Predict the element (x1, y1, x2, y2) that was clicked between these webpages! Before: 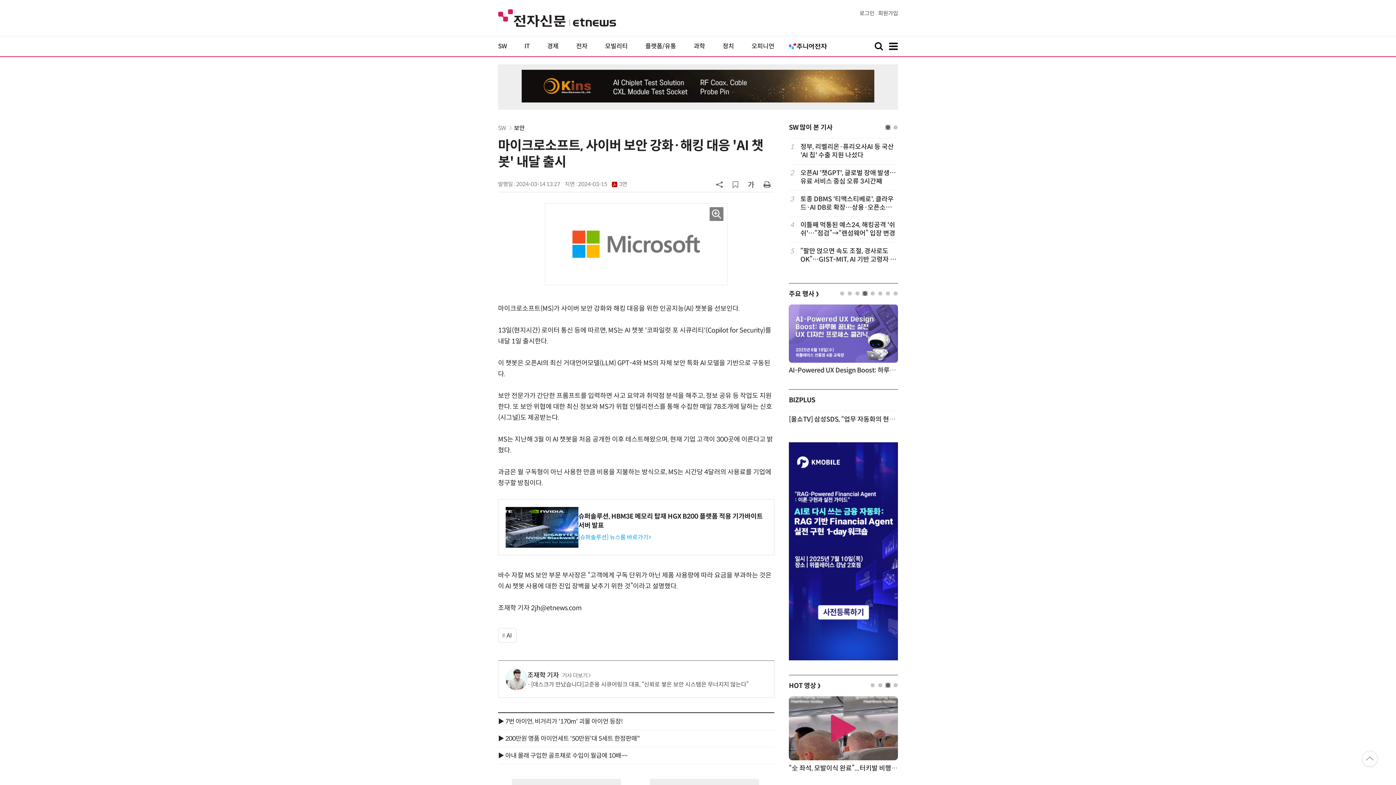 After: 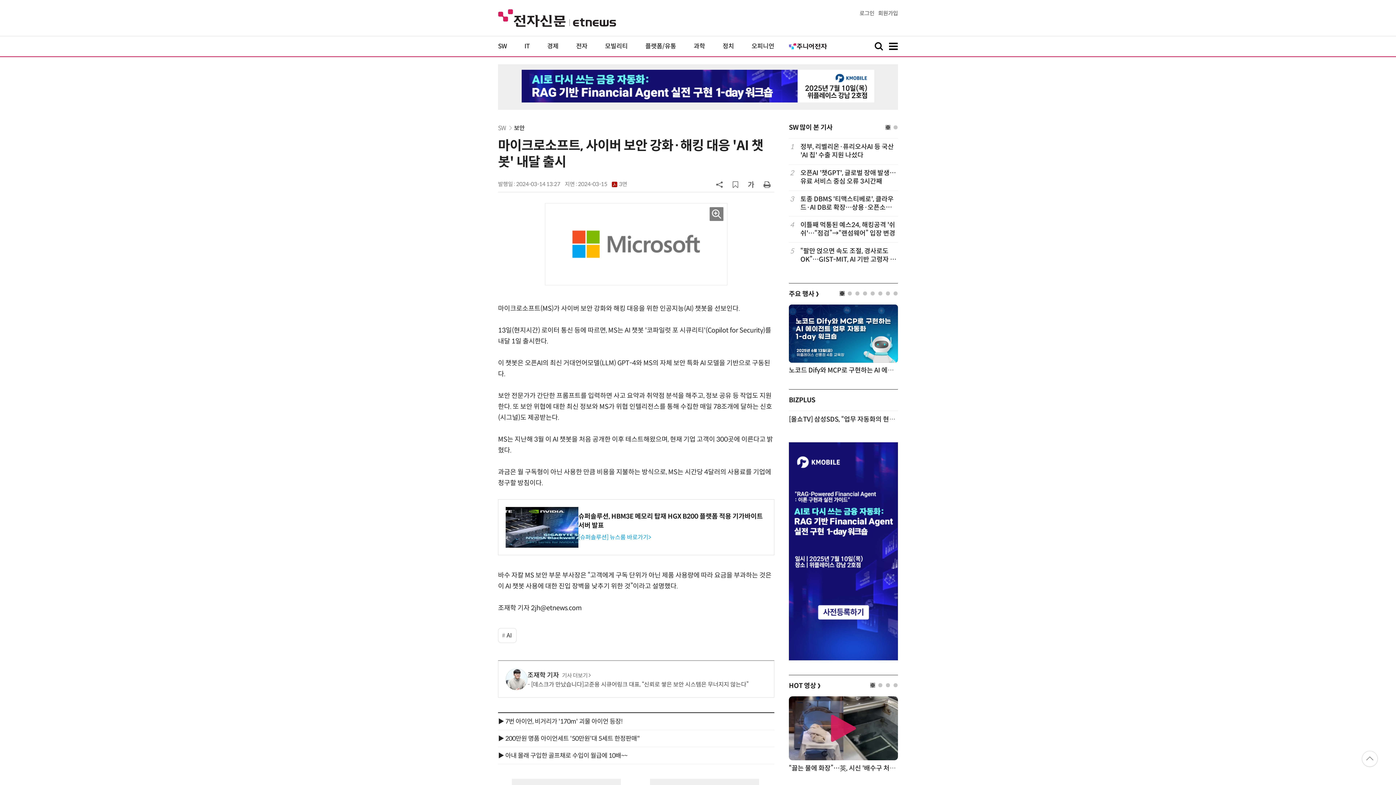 Action: bbox: (840, 291, 844, 295) label: 1 of 8